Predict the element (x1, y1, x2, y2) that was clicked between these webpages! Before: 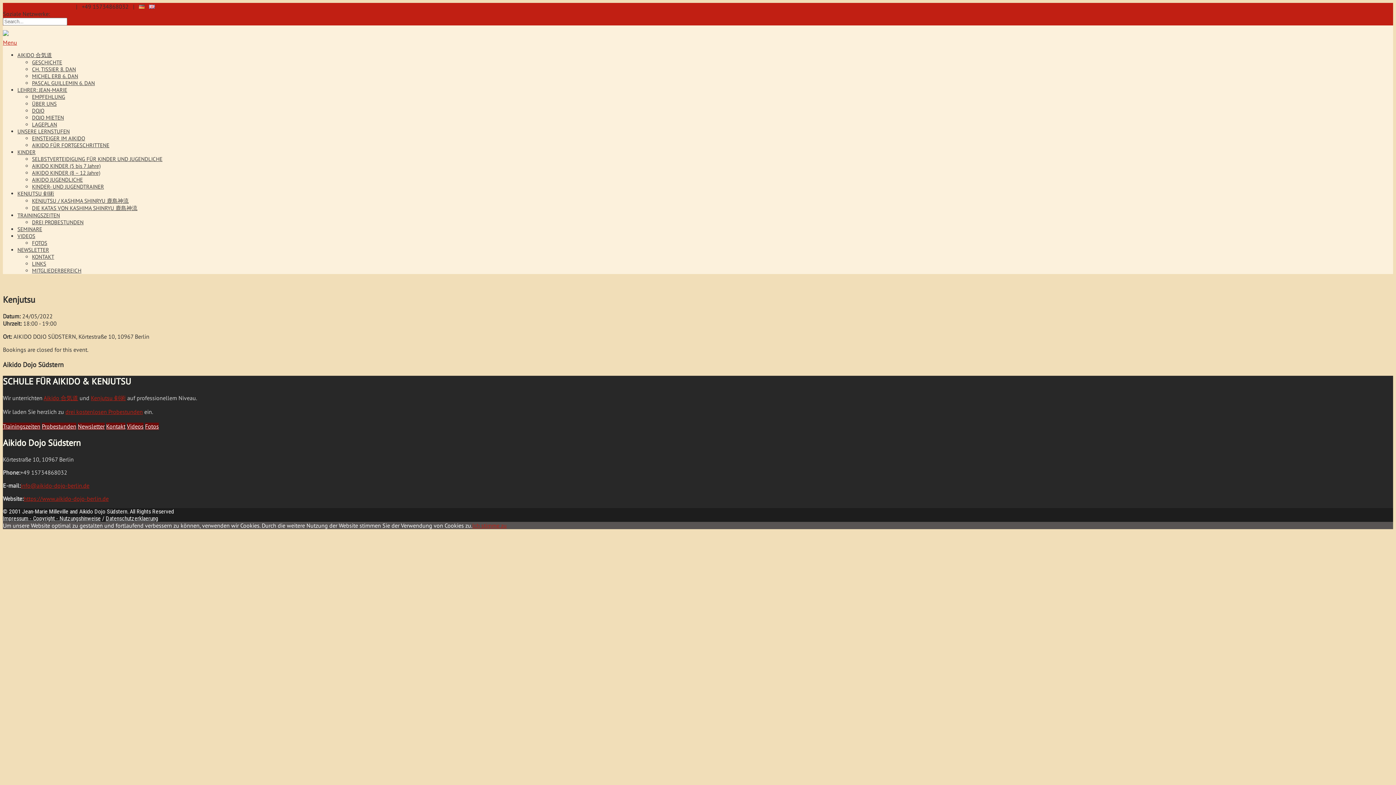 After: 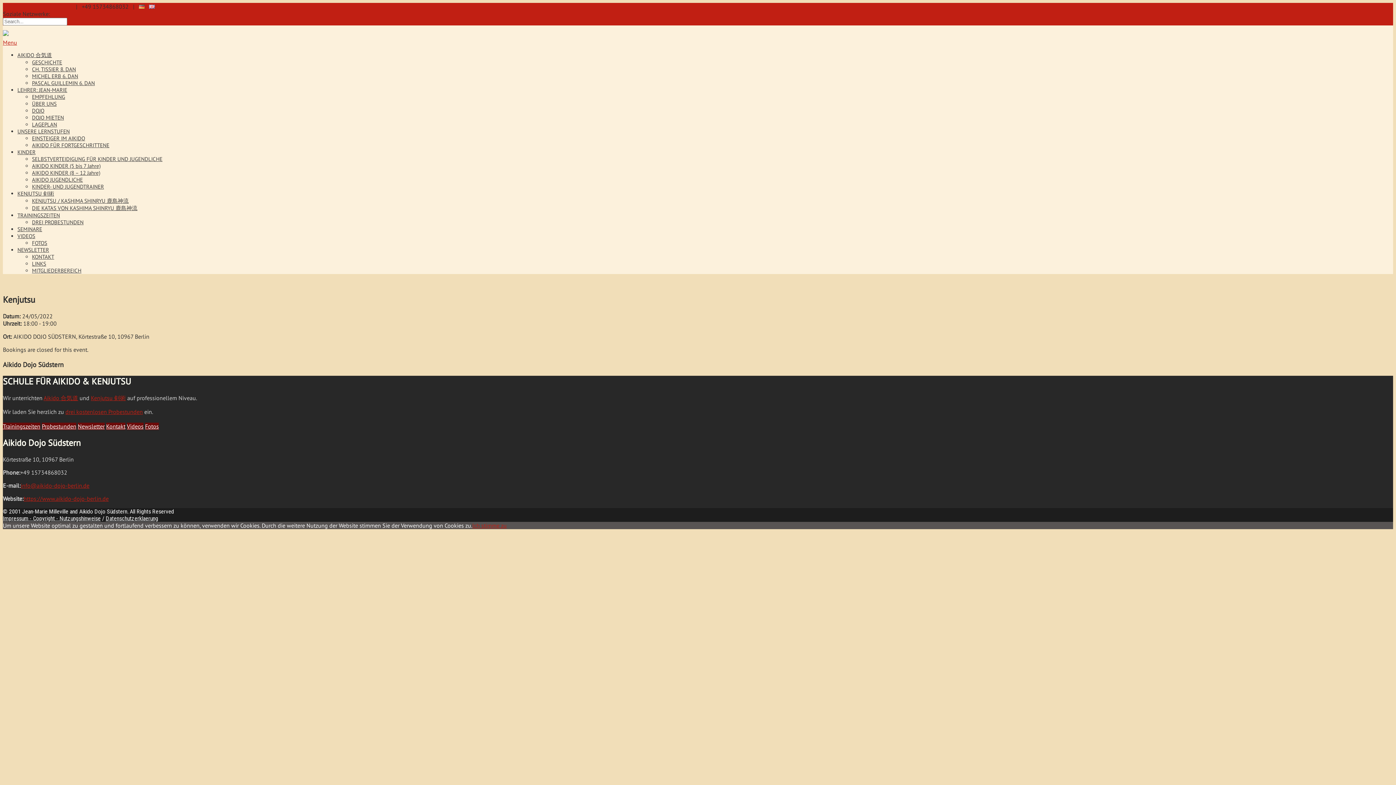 Action: label: Impressum - Copyright - Nutzungshinweise bbox: (2, 515, 100, 522)